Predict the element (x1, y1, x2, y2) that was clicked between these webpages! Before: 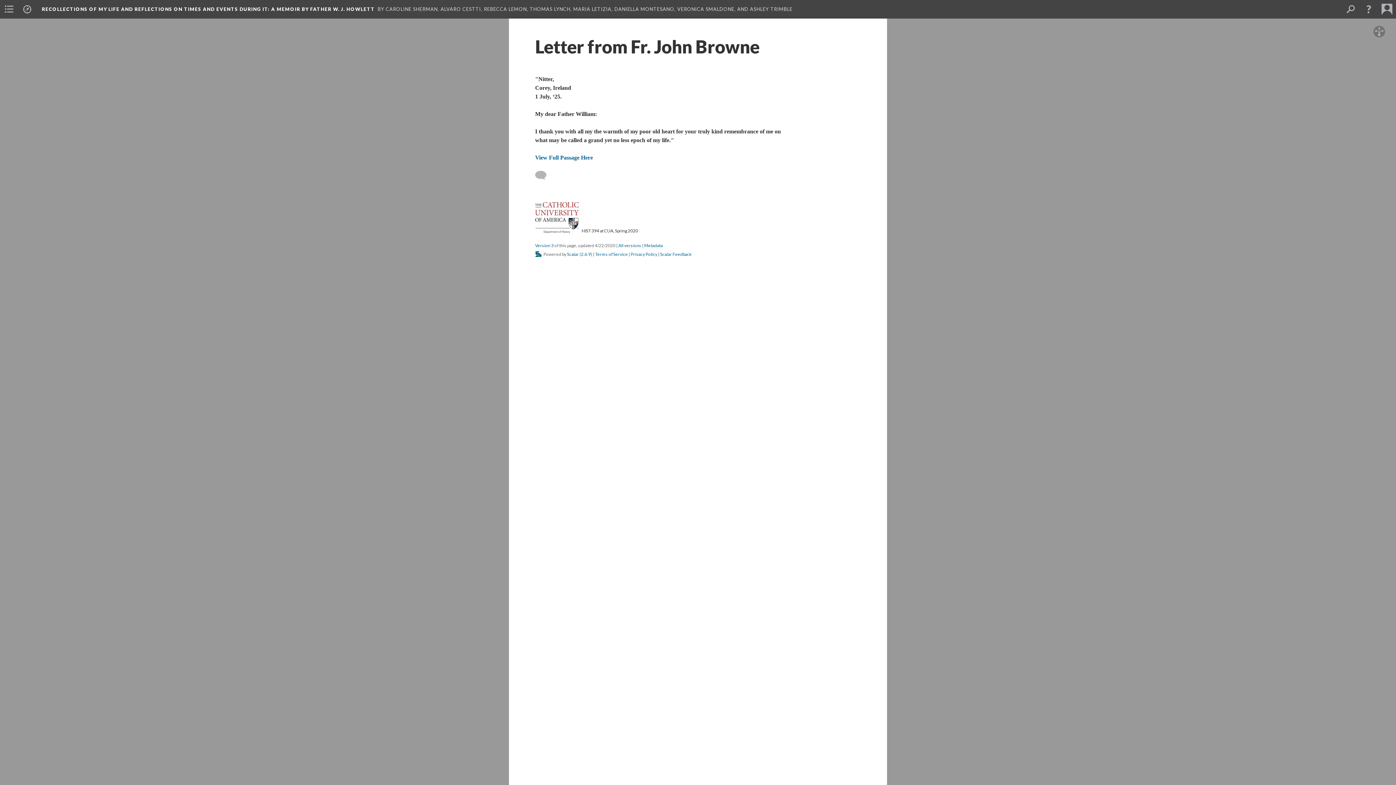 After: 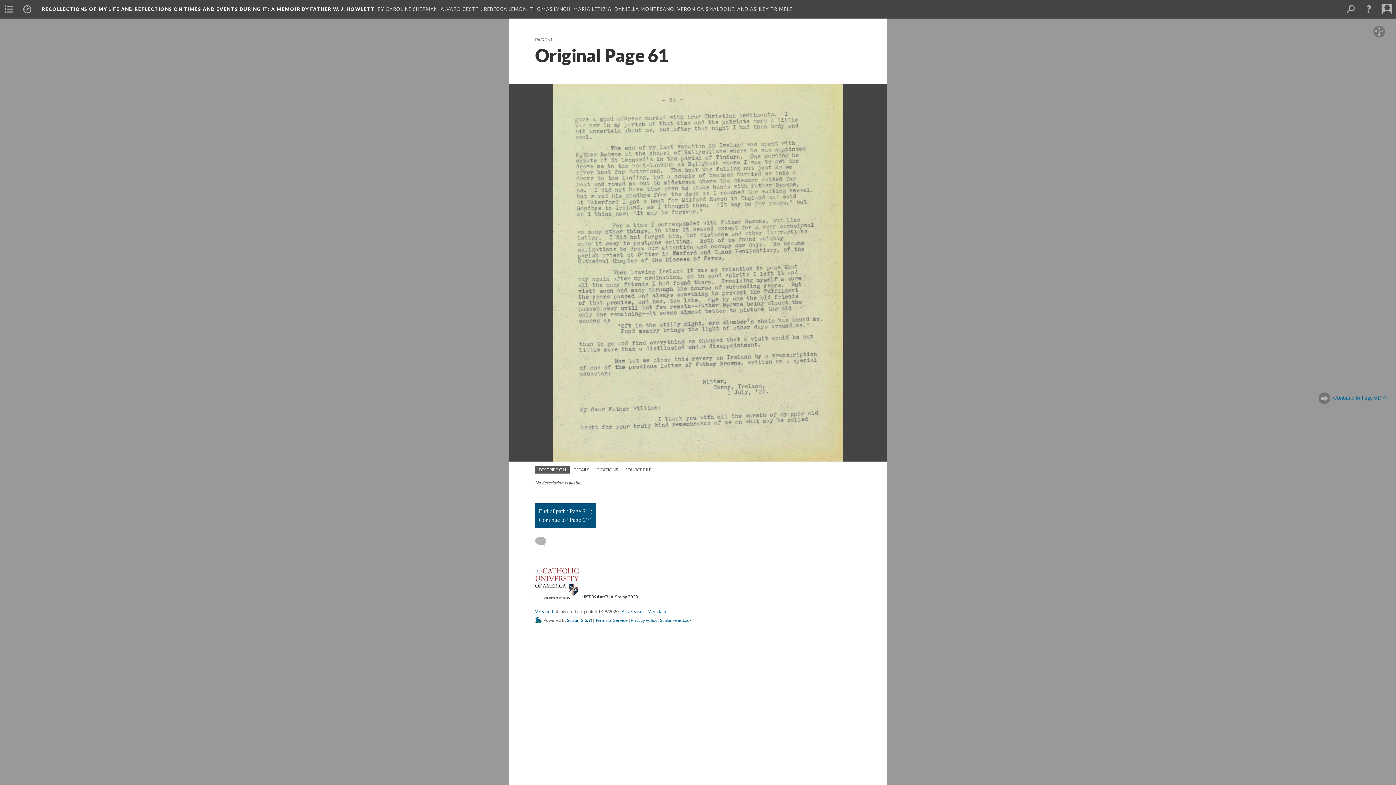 Action: label: View Full Passage Here bbox: (535, 154, 593, 160)